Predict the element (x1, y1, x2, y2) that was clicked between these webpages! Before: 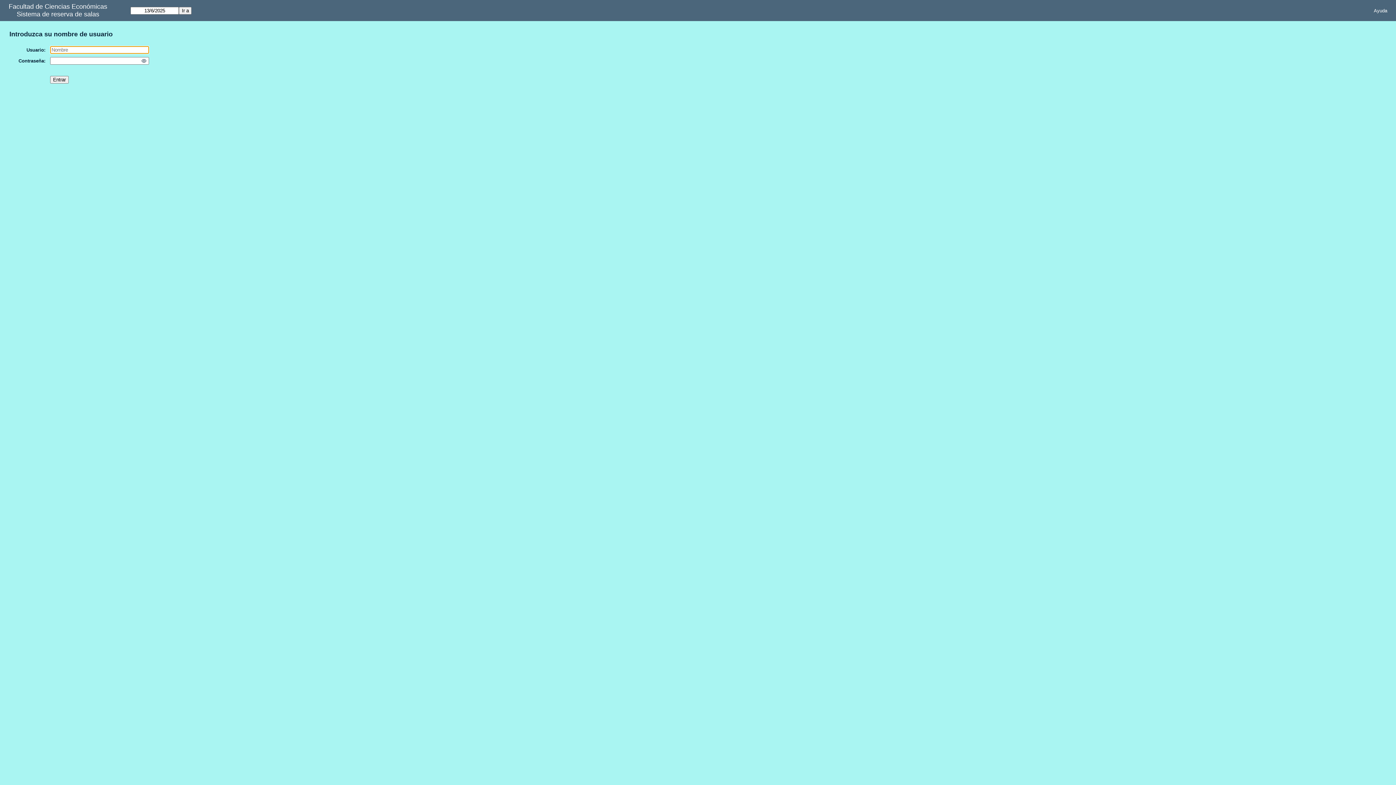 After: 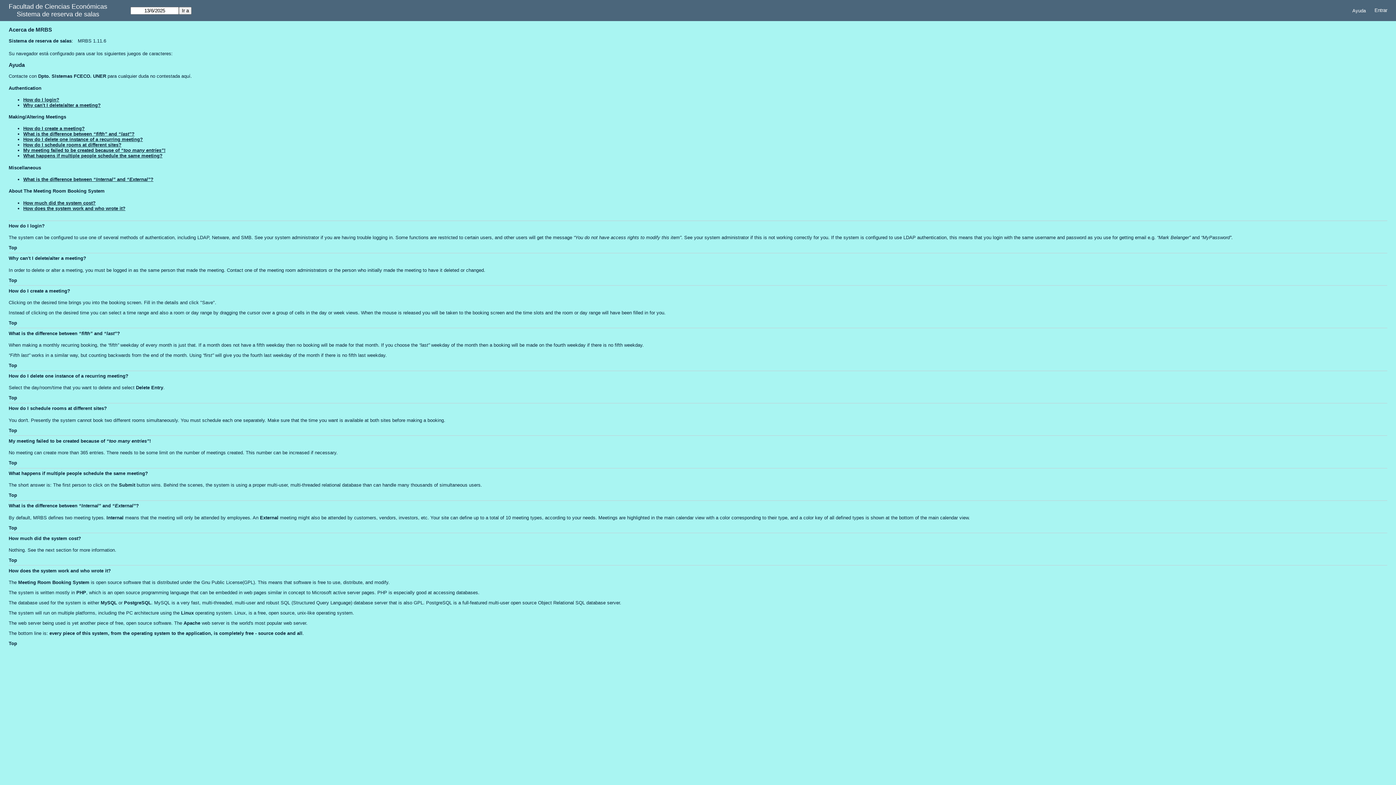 Action: bbox: (1369, 5, 1392, 15) label: Ayuda